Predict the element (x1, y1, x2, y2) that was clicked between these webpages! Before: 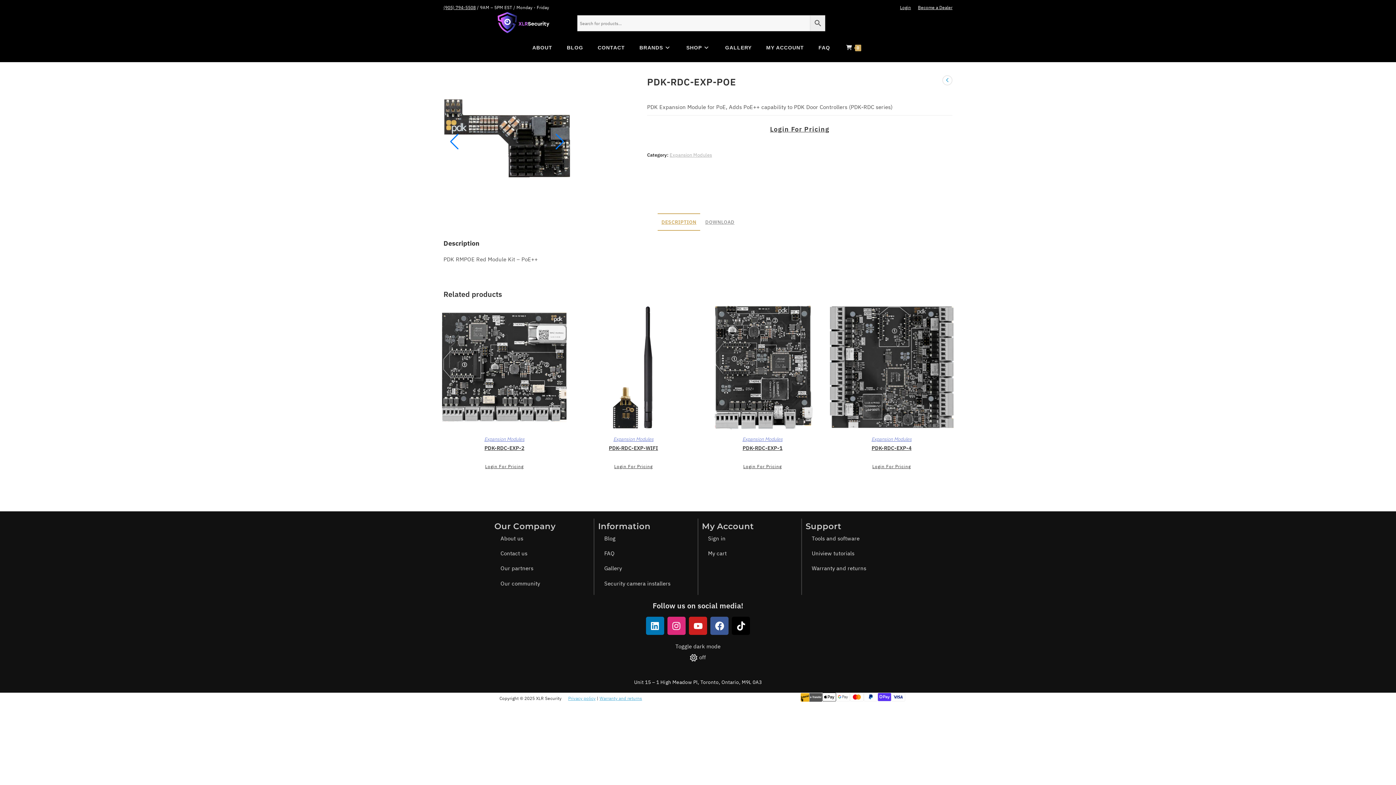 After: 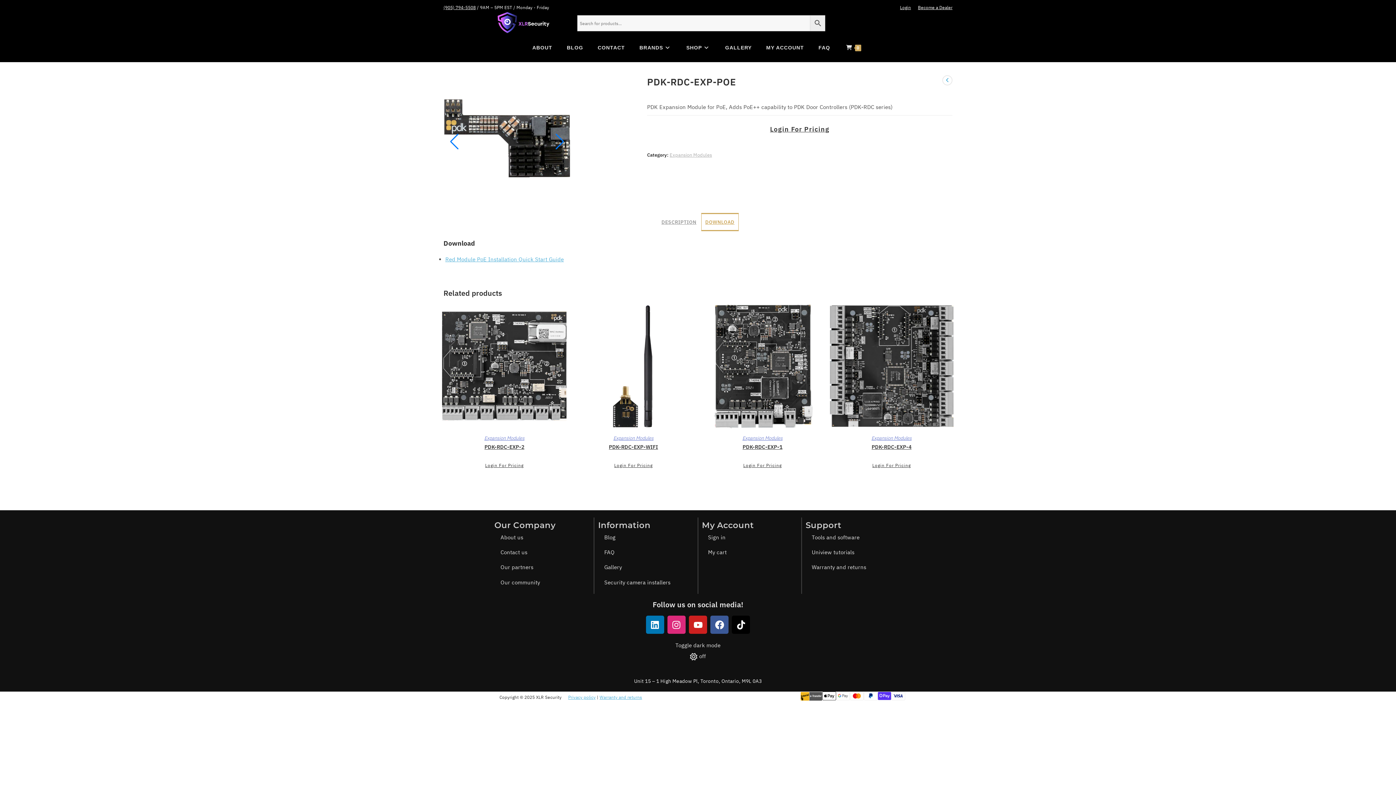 Action: bbox: (701, 213, 738, 230) label: DOWNLOAD